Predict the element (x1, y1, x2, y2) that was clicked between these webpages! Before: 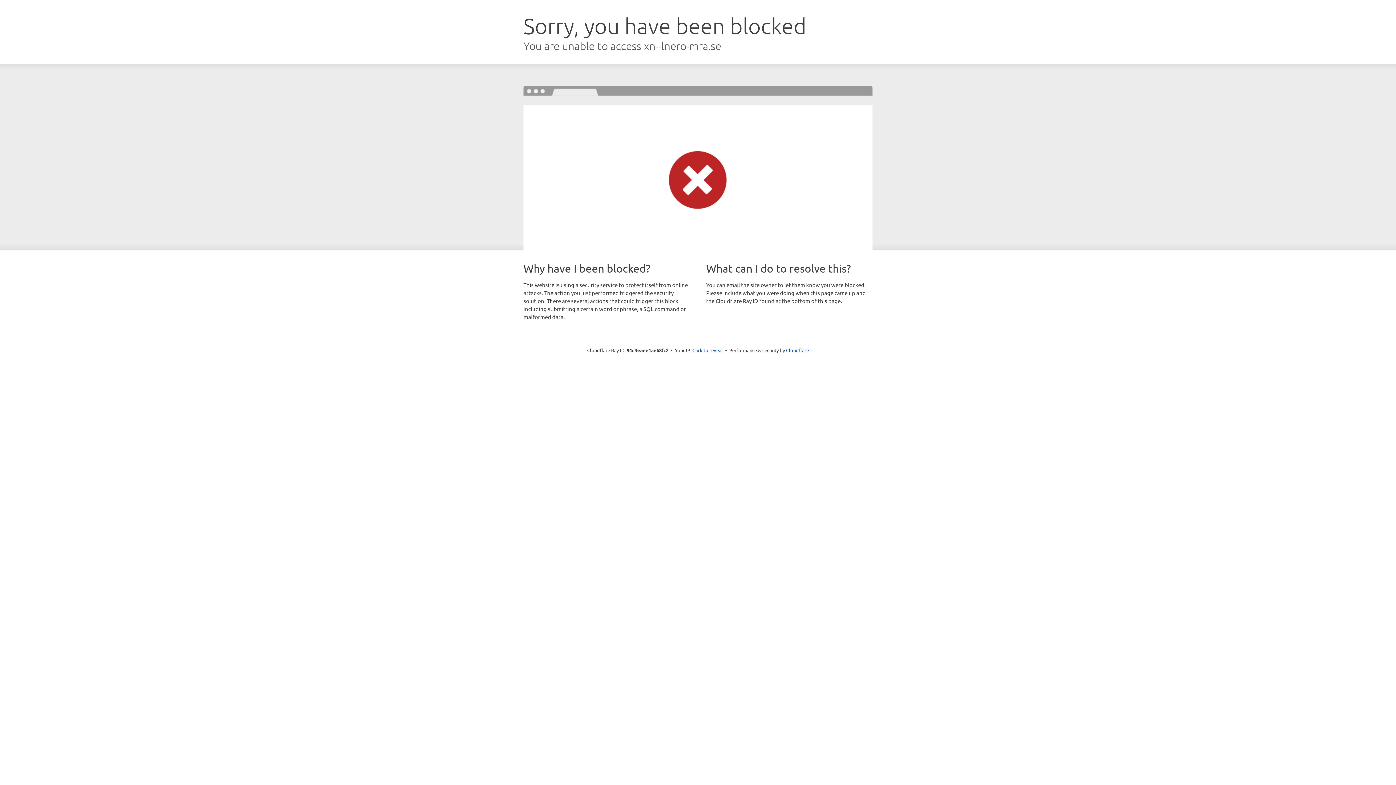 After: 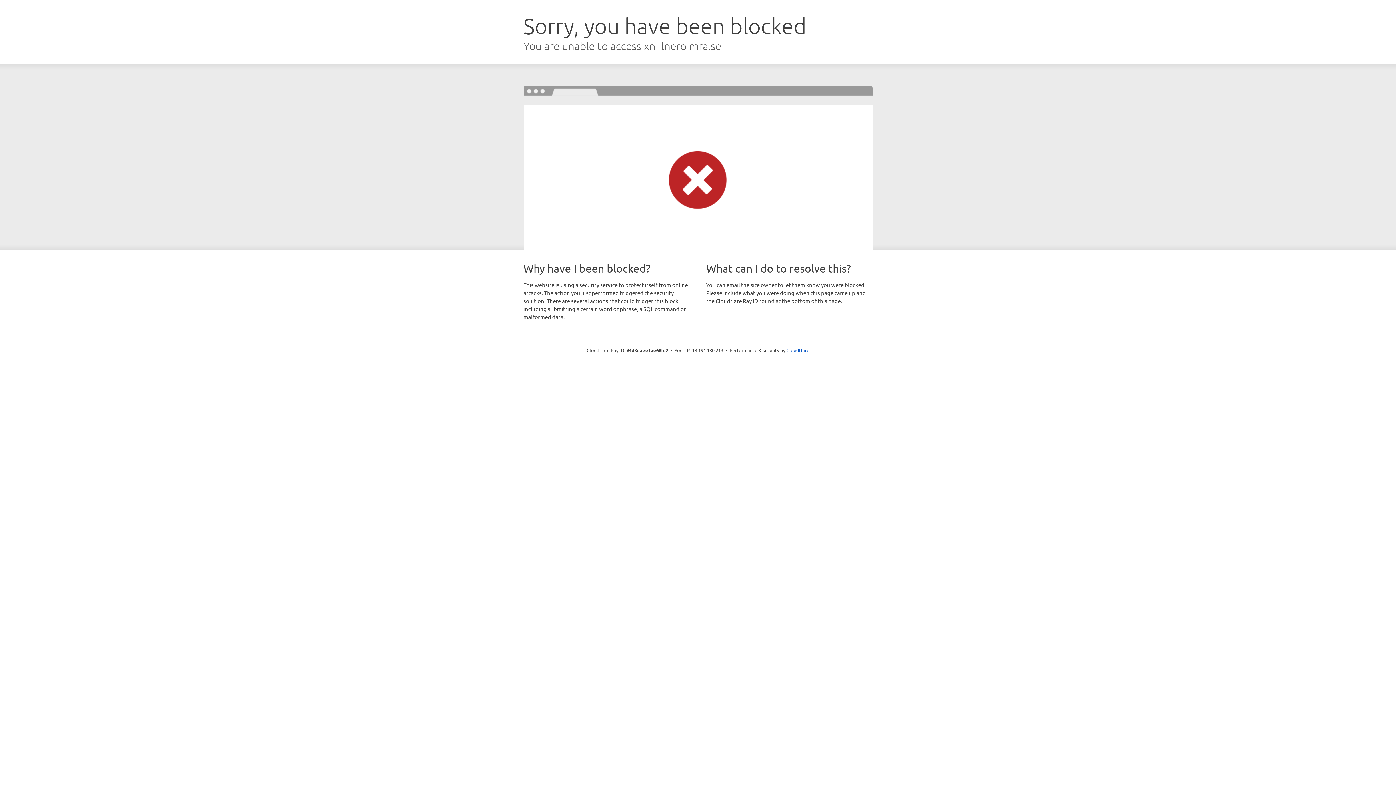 Action: label: Click to reveal bbox: (692, 346, 723, 353)